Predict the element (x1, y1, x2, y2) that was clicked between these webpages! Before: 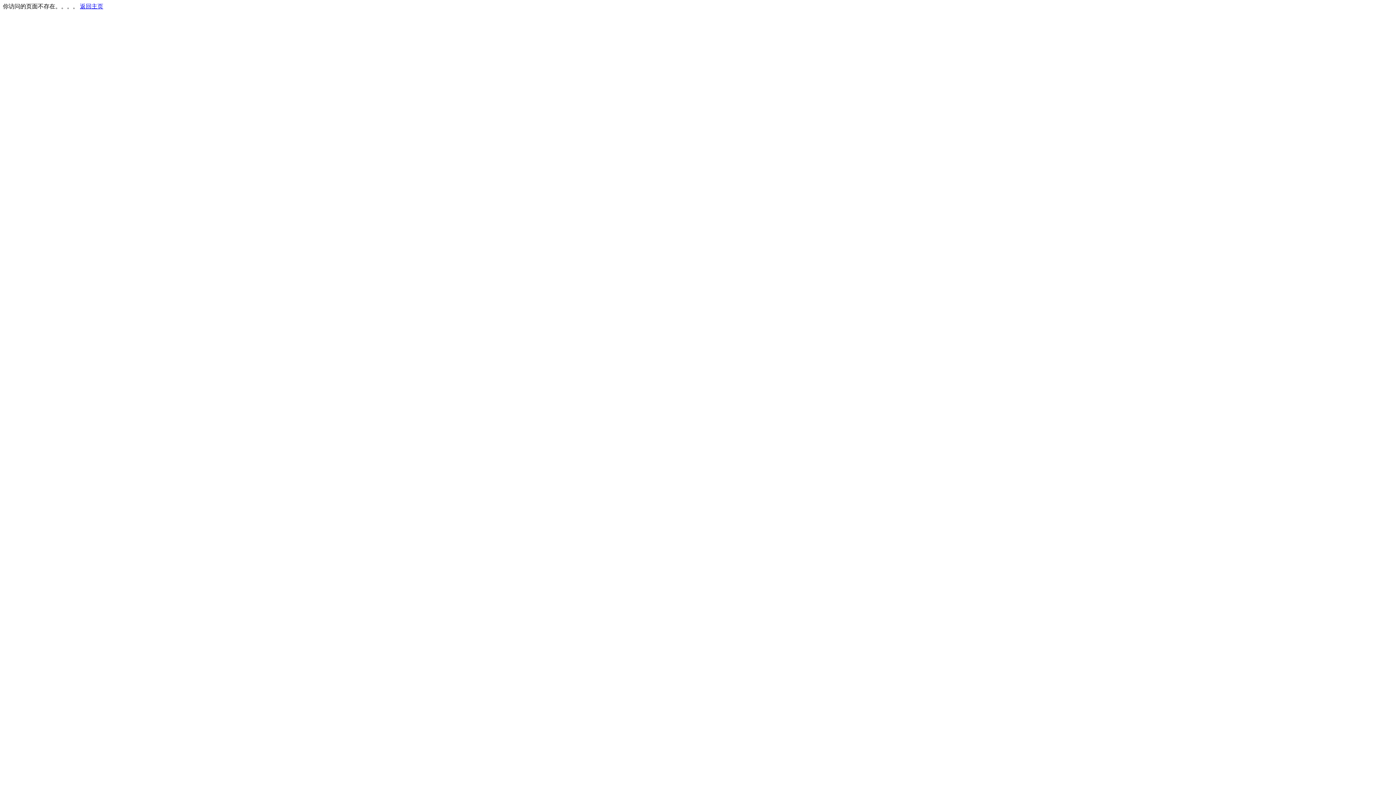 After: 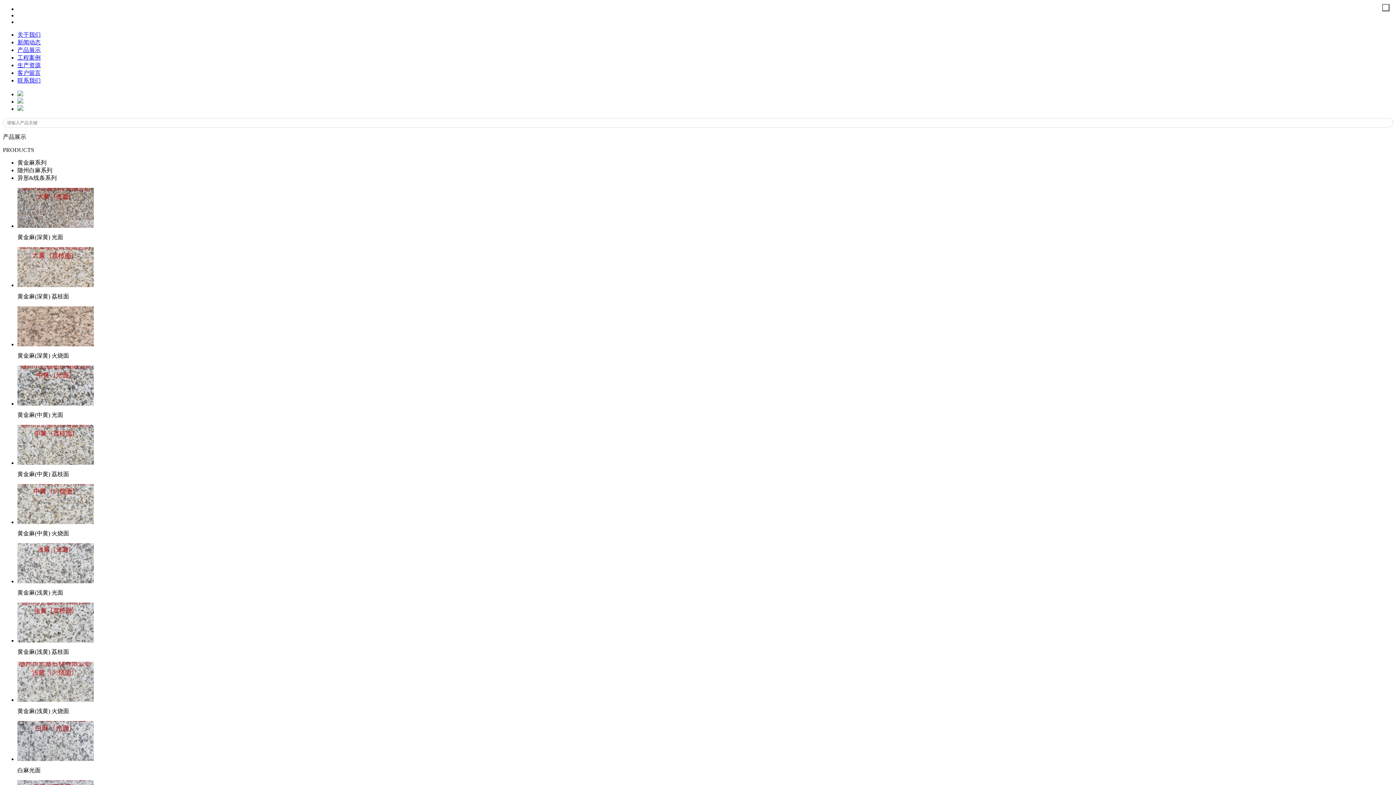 Action: bbox: (80, 3, 103, 9) label: 返回主页